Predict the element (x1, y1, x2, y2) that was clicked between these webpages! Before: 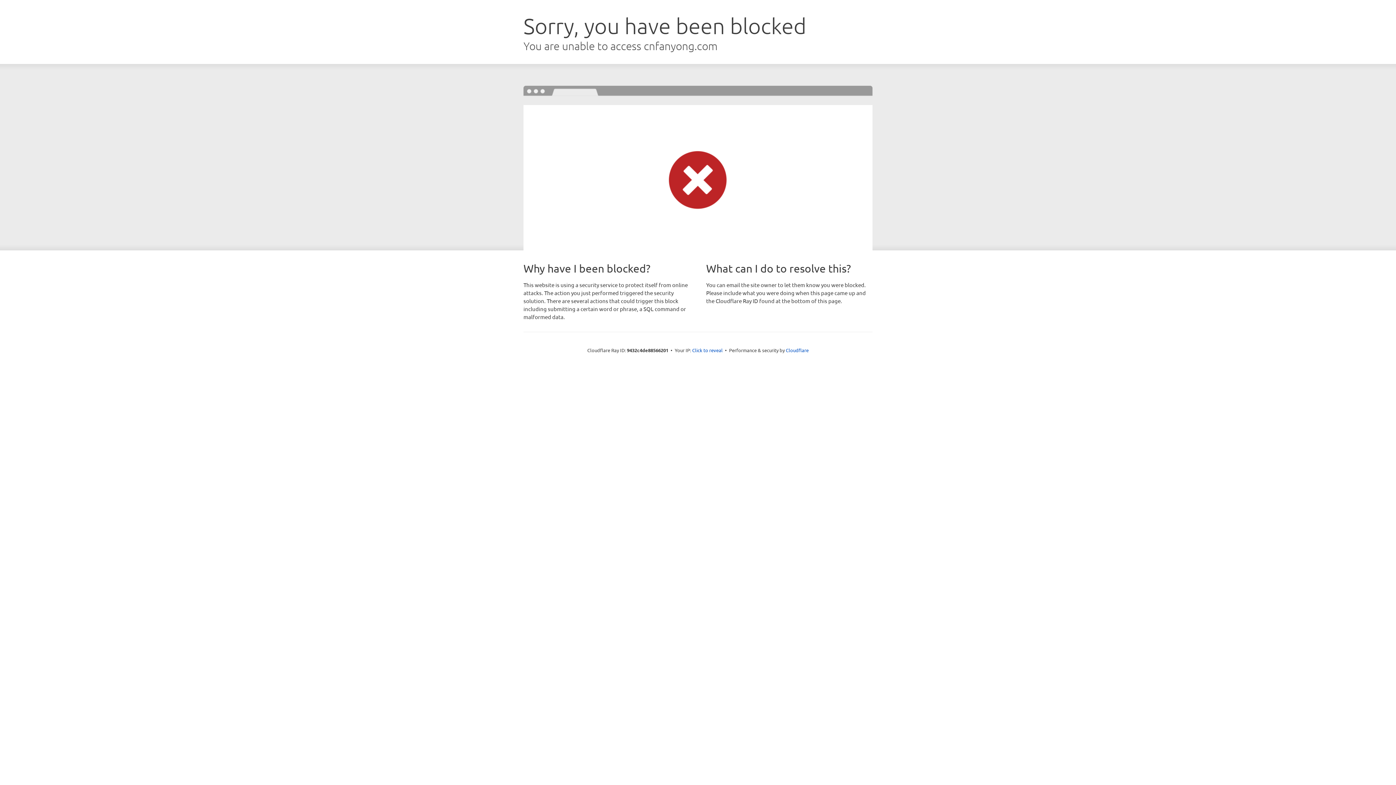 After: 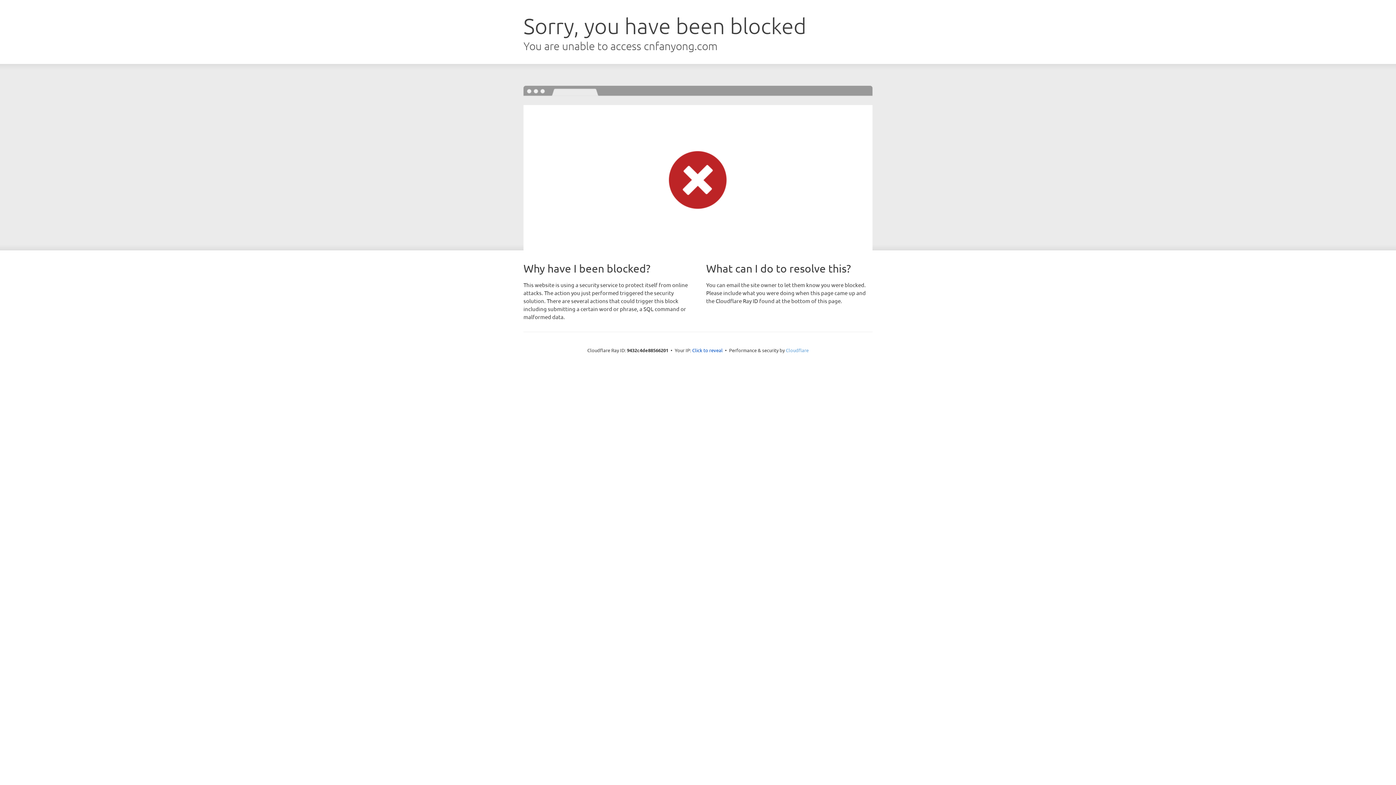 Action: bbox: (786, 347, 808, 353) label: Cloudflare